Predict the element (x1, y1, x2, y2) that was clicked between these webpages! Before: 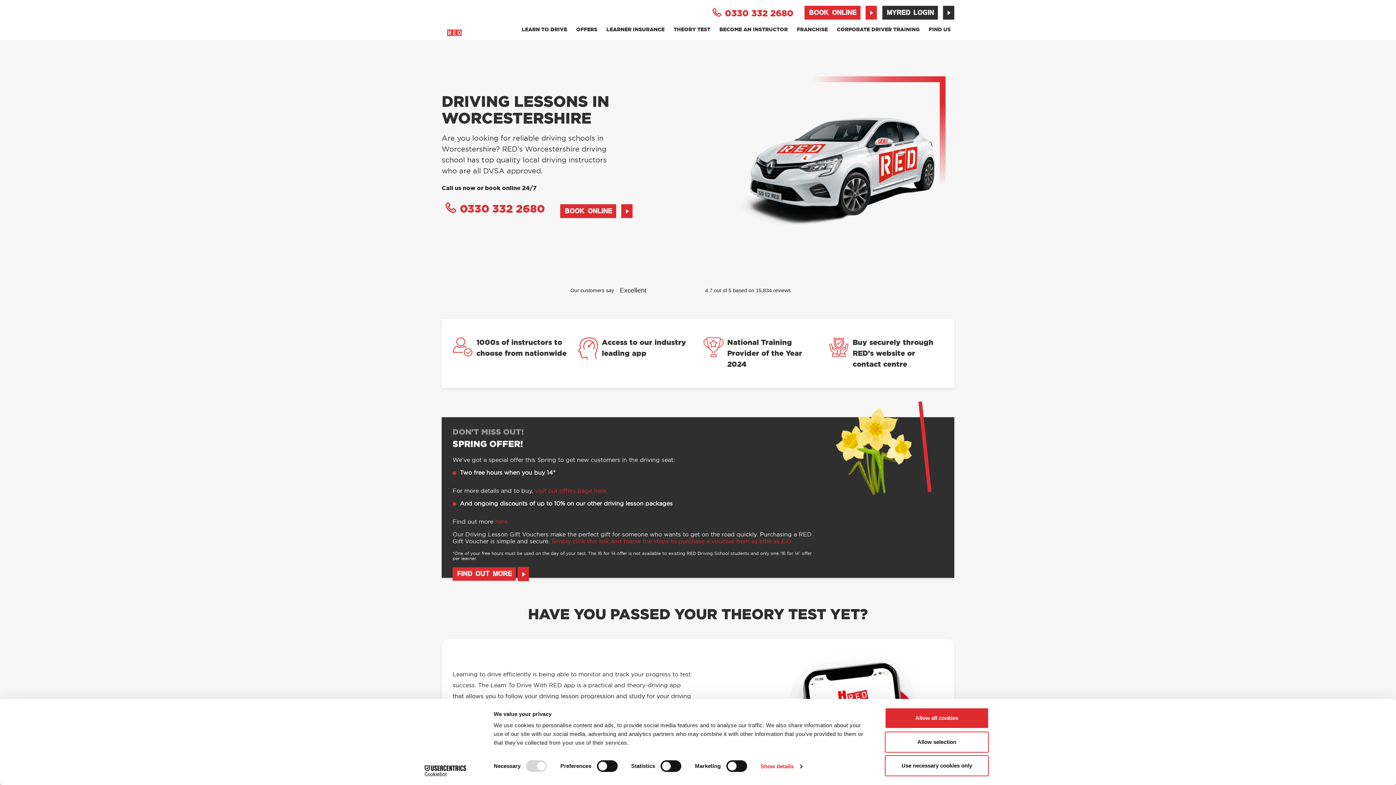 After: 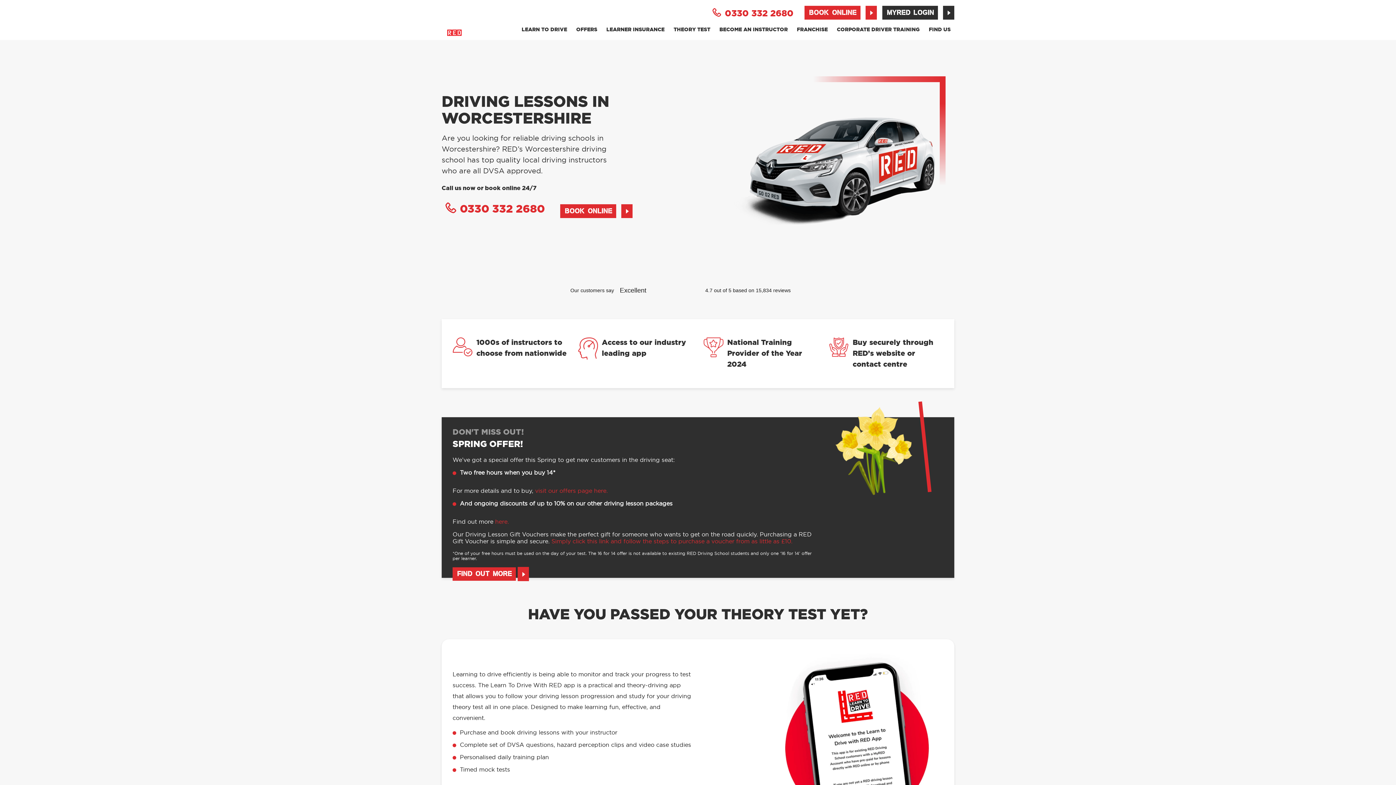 Action: label: Allow all cookies bbox: (885, 708, 989, 729)